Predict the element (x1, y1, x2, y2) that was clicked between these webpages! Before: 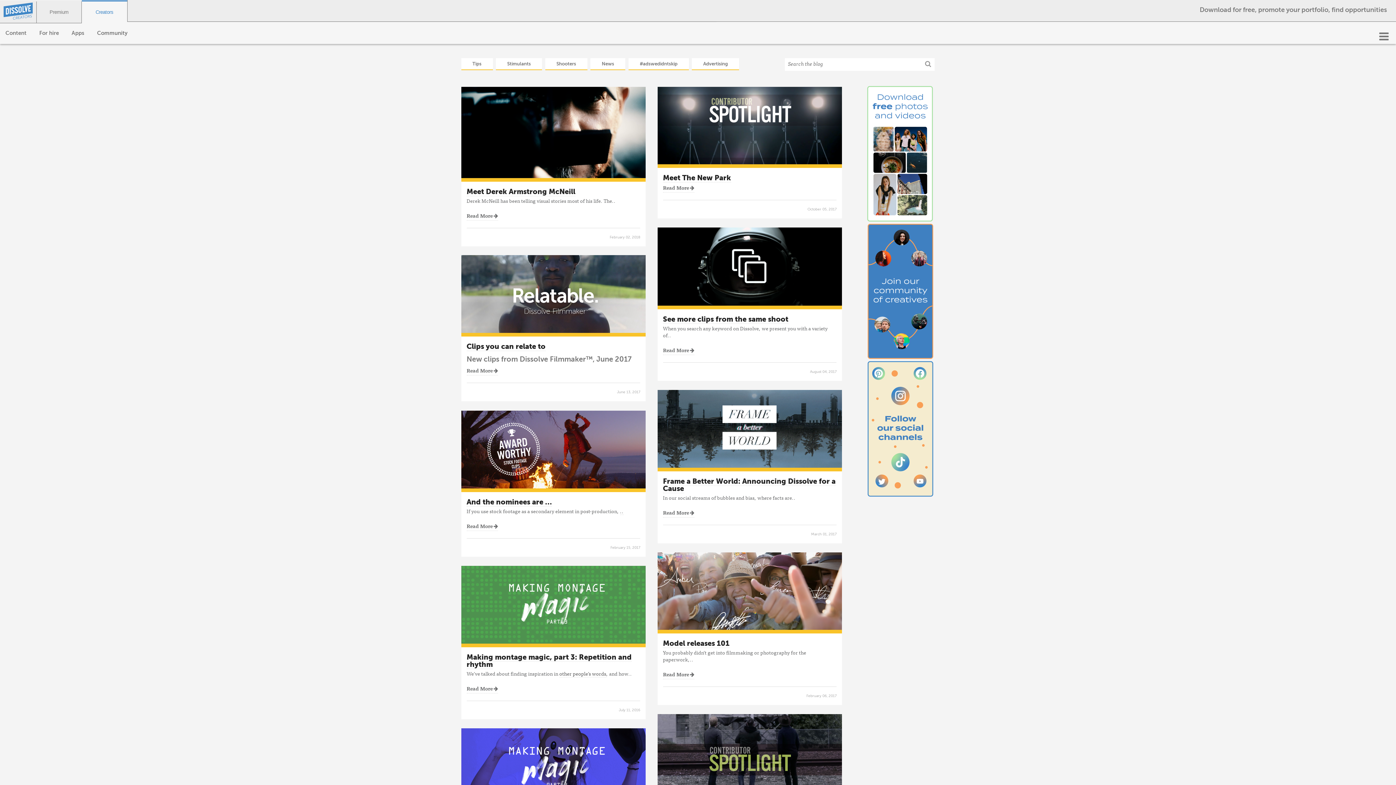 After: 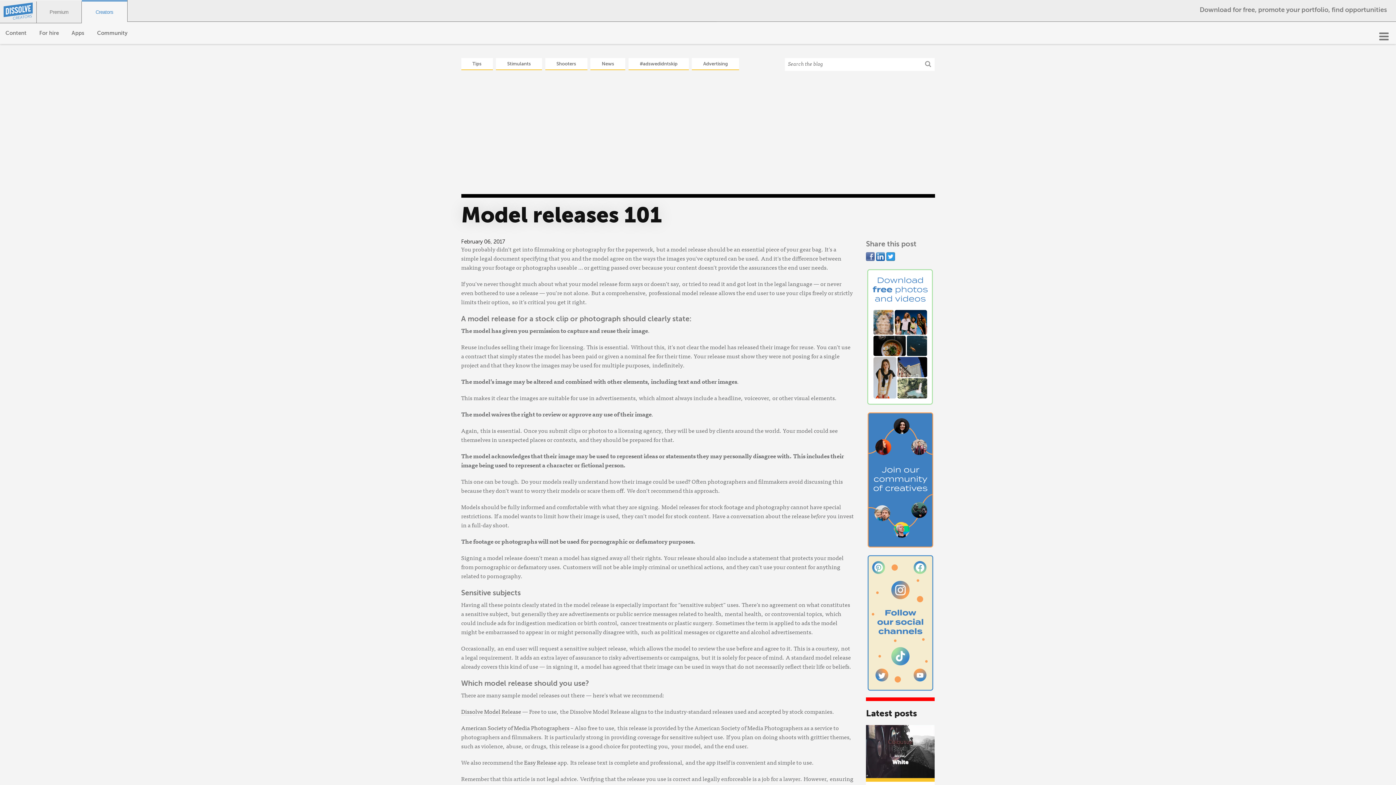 Action: bbox: (663, 639, 729, 648) label: Model releases 101